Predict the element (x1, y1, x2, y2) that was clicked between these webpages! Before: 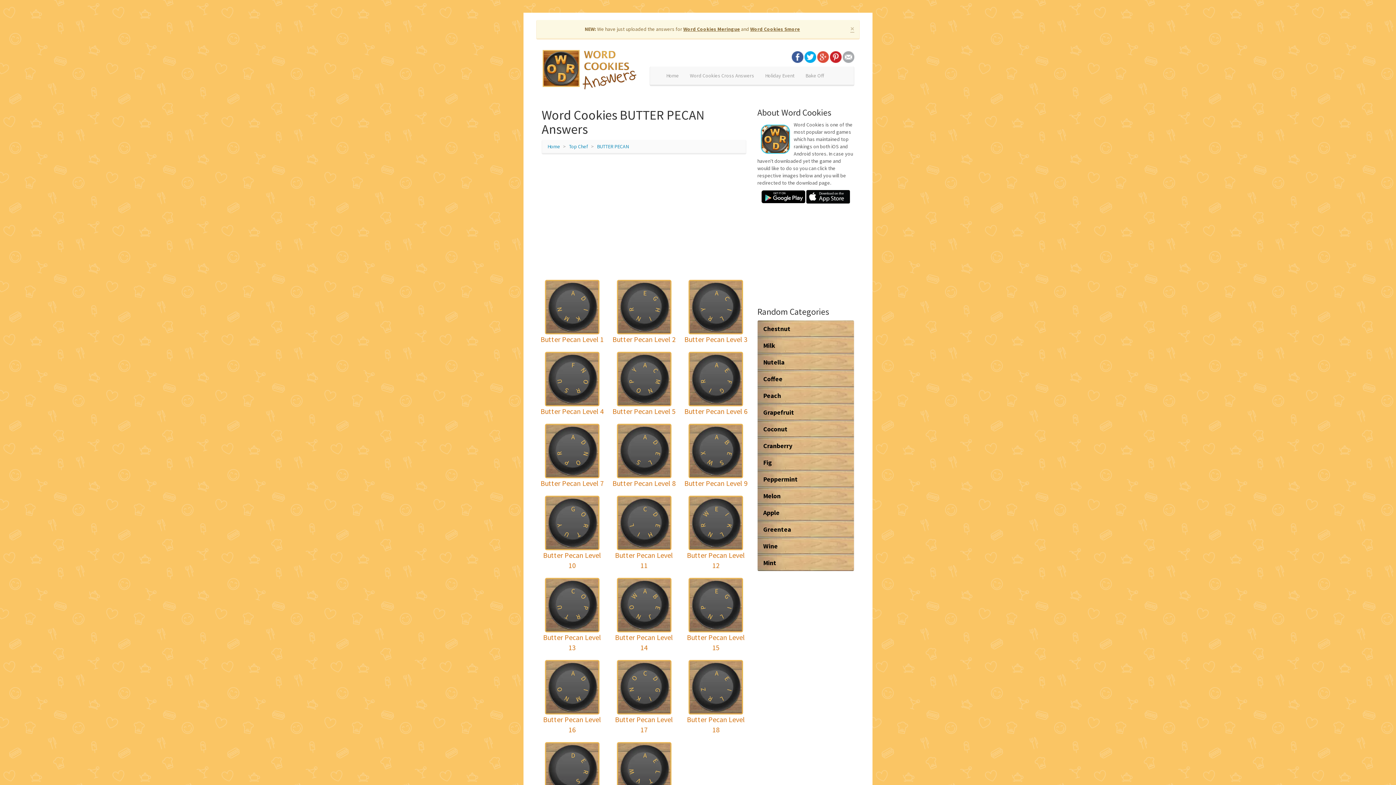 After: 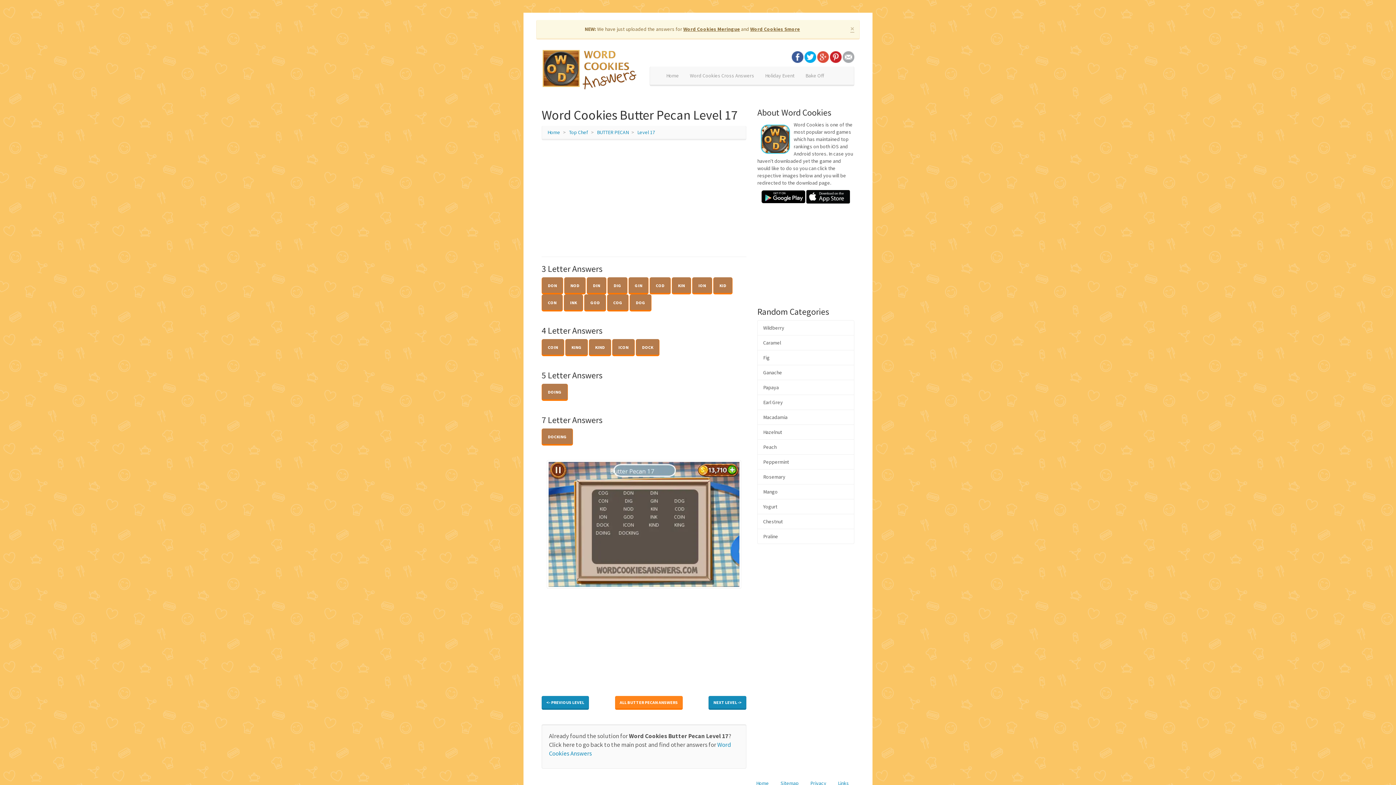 Action: label: Butter Pecan Level 17 bbox: (615, 713, 673, 734)